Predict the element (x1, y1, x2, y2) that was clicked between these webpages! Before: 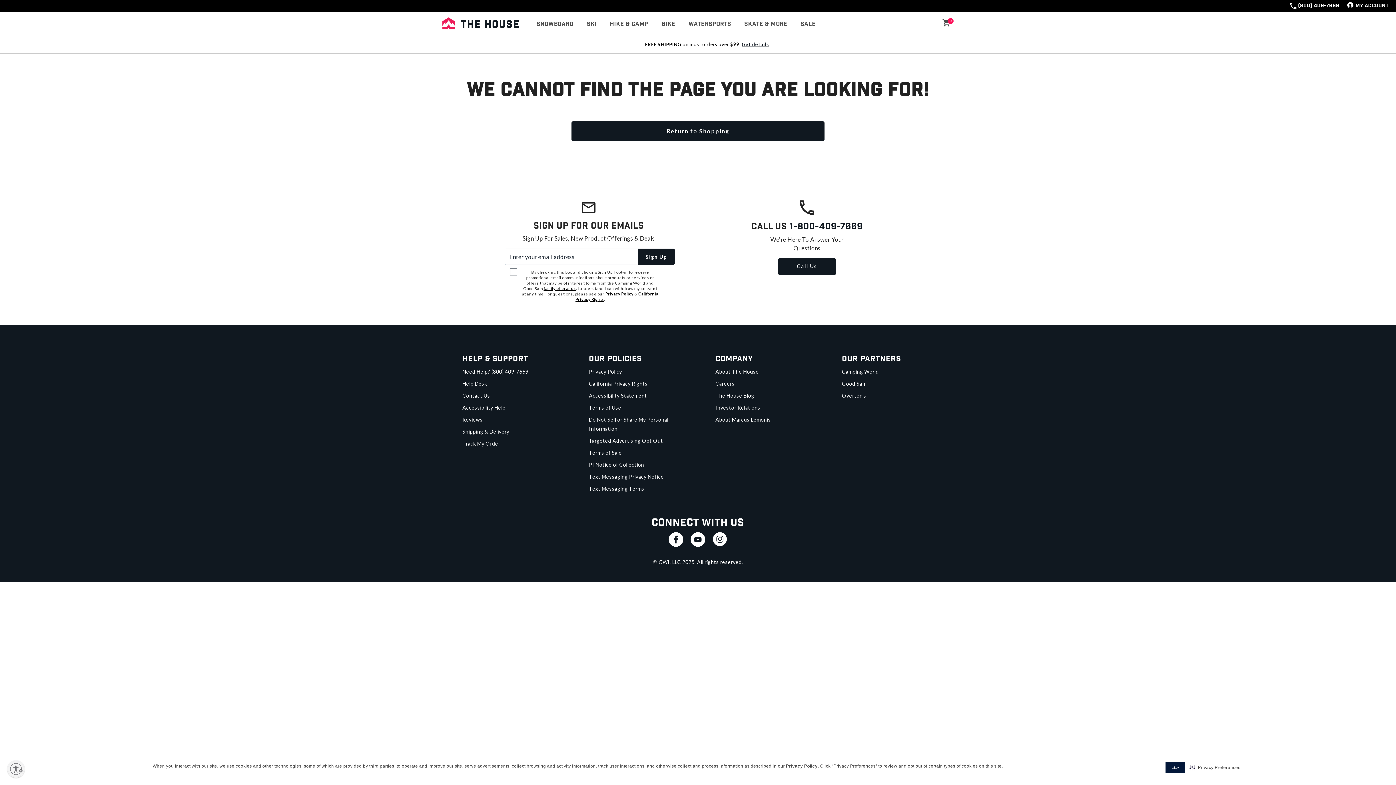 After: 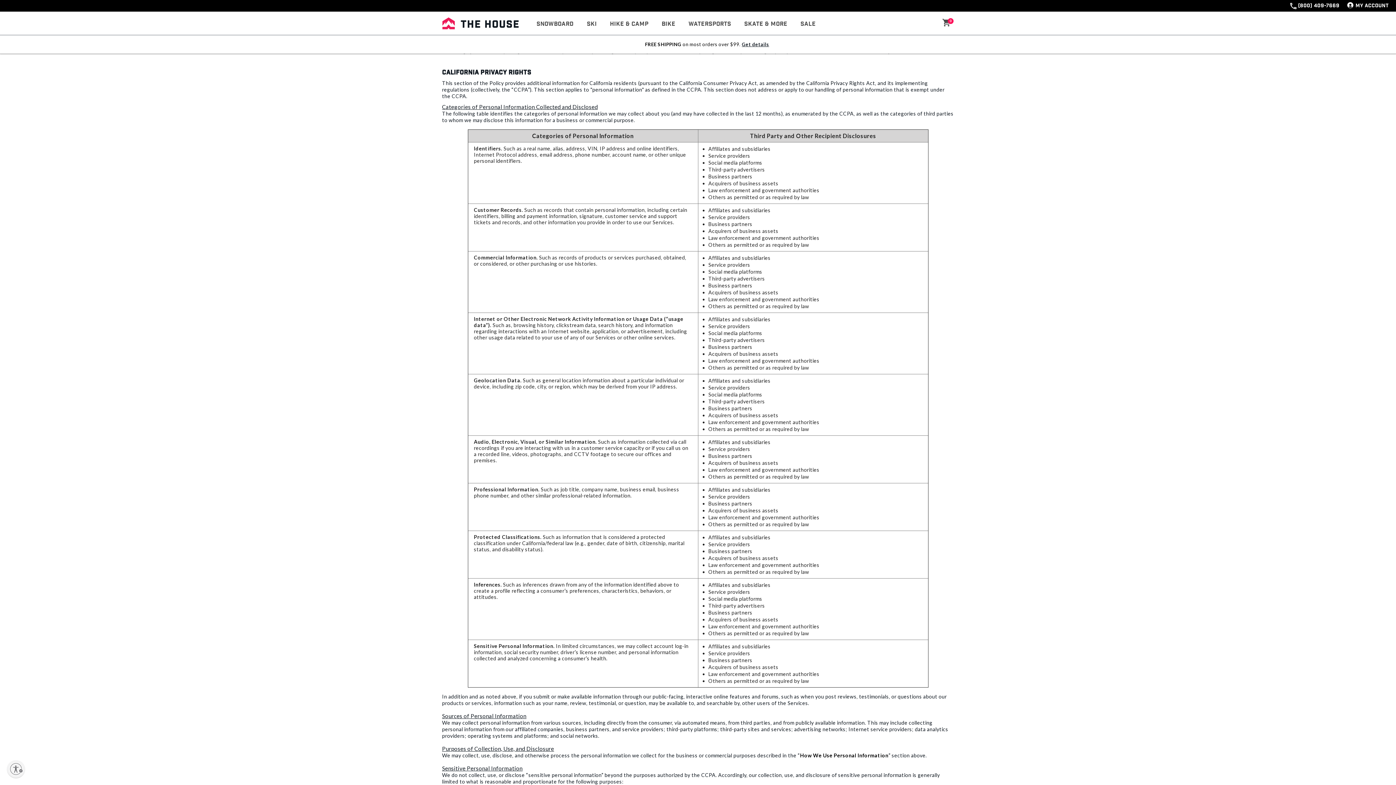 Action: bbox: (589, 380, 647, 386) label: California Privacy Rights